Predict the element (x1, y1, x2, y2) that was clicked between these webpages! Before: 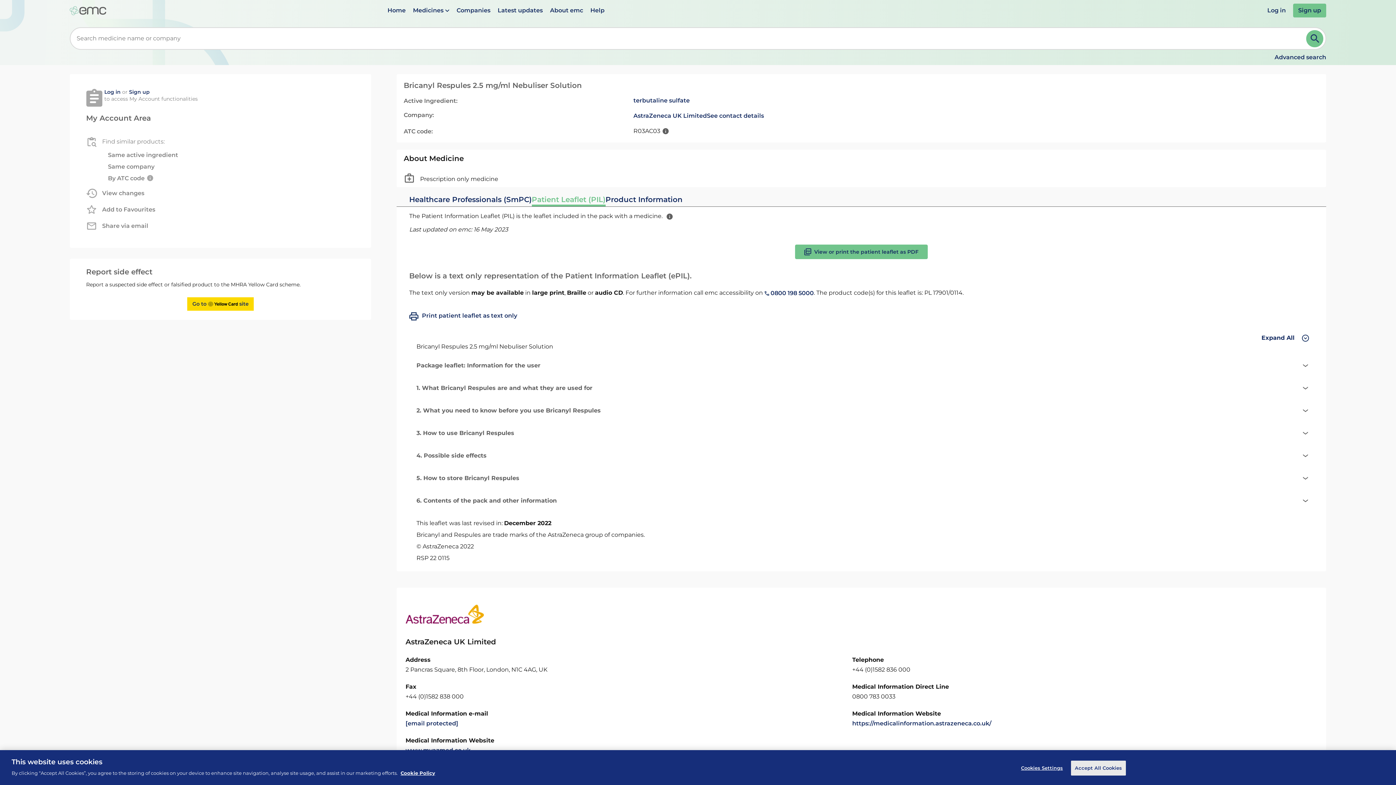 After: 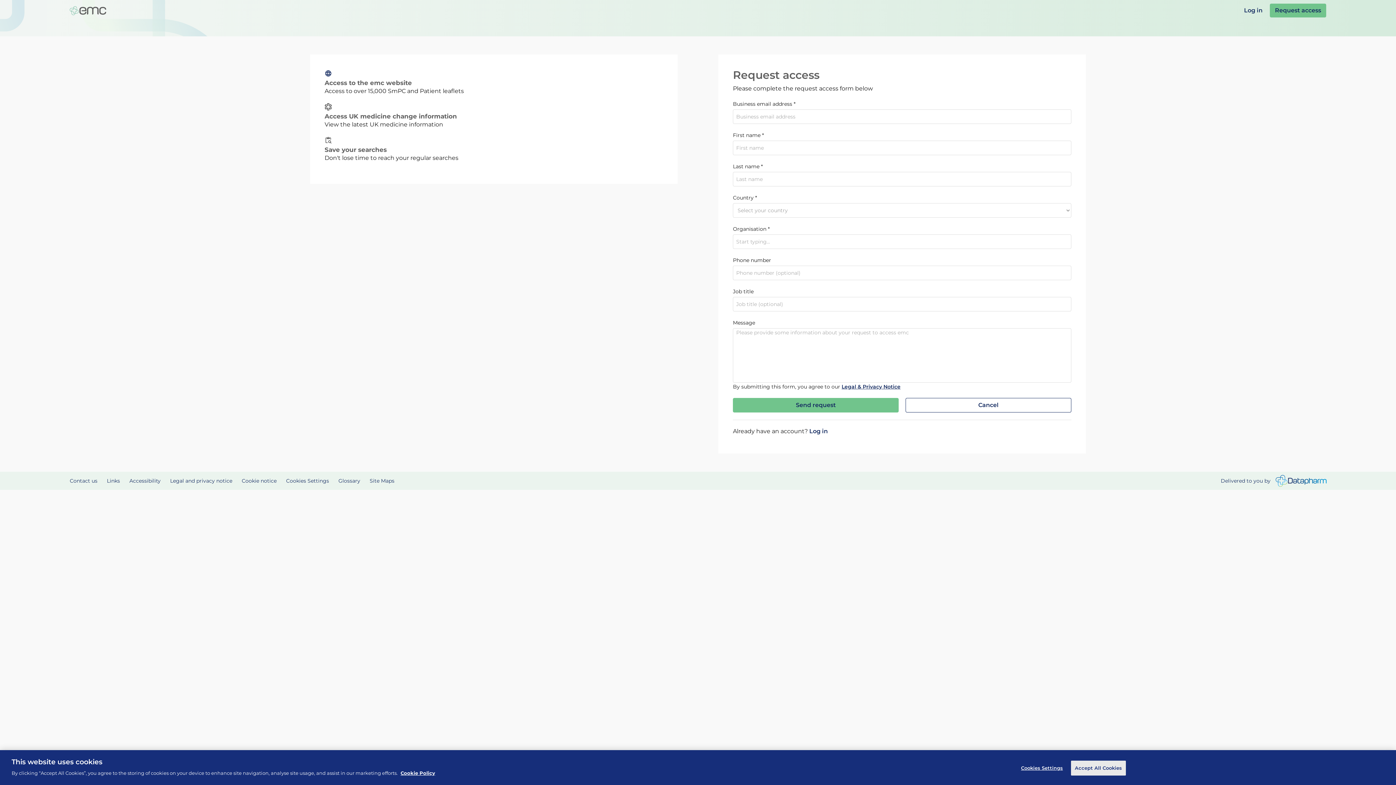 Action: label: Sign up bbox: (1293, 3, 1326, 17)